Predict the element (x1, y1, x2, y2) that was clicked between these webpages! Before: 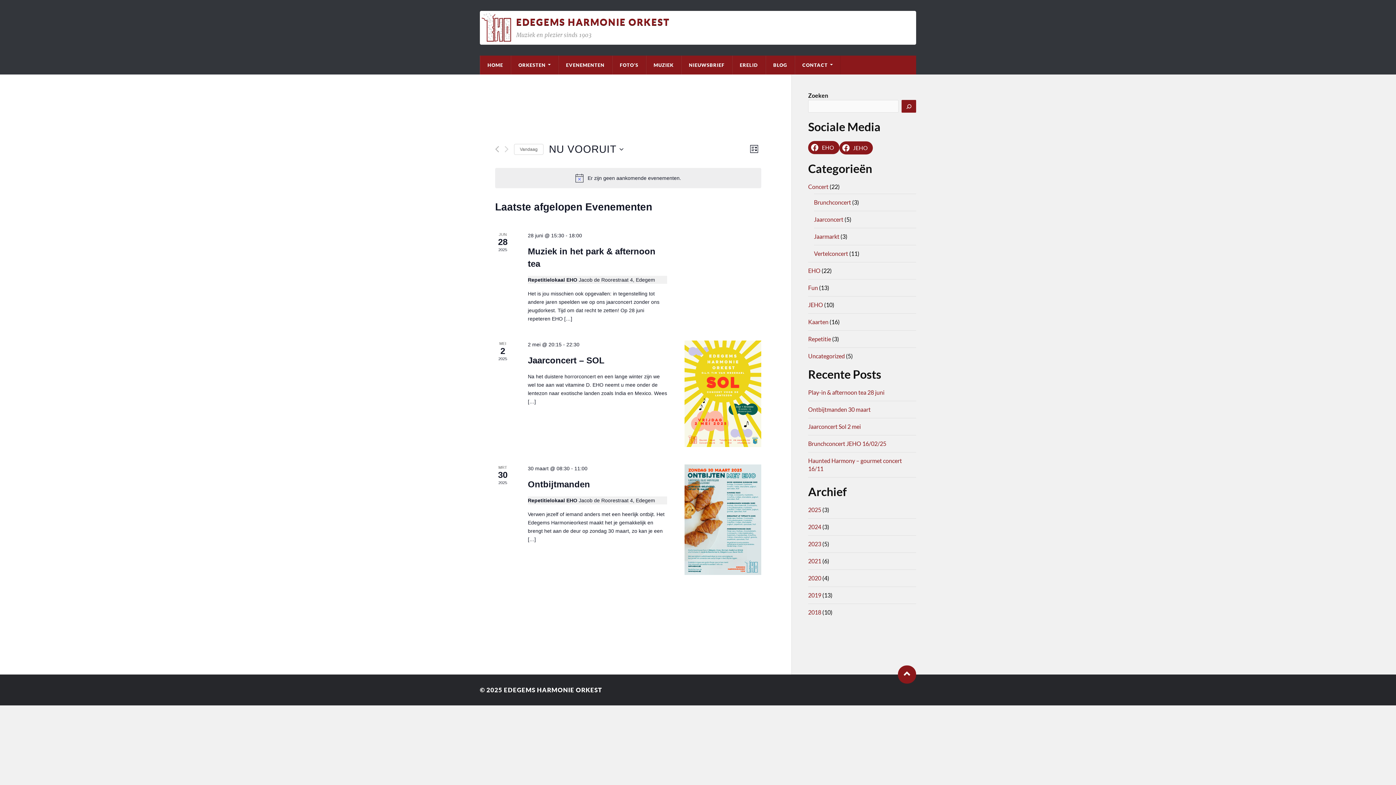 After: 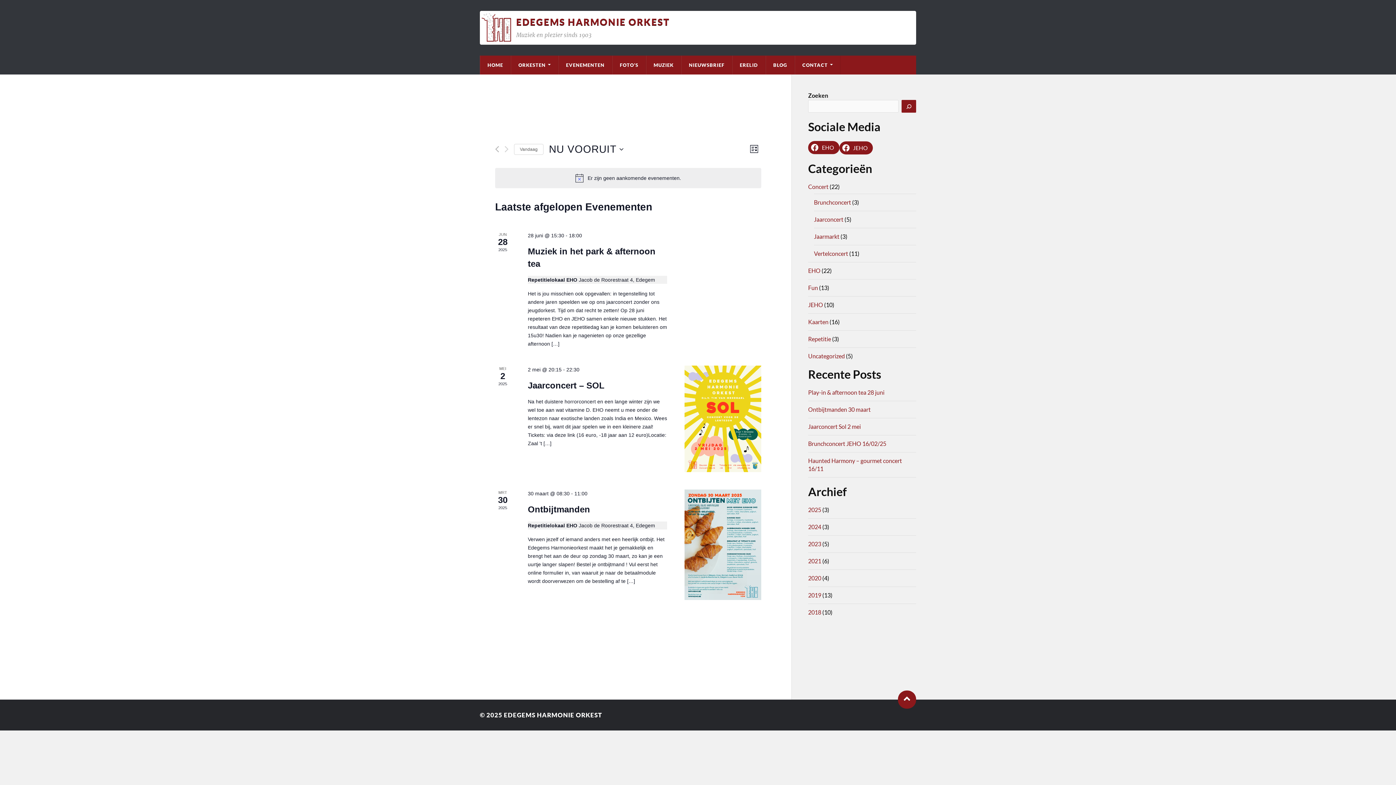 Action: bbox: (558, 55, 612, 74) label: EVENEMENTEN